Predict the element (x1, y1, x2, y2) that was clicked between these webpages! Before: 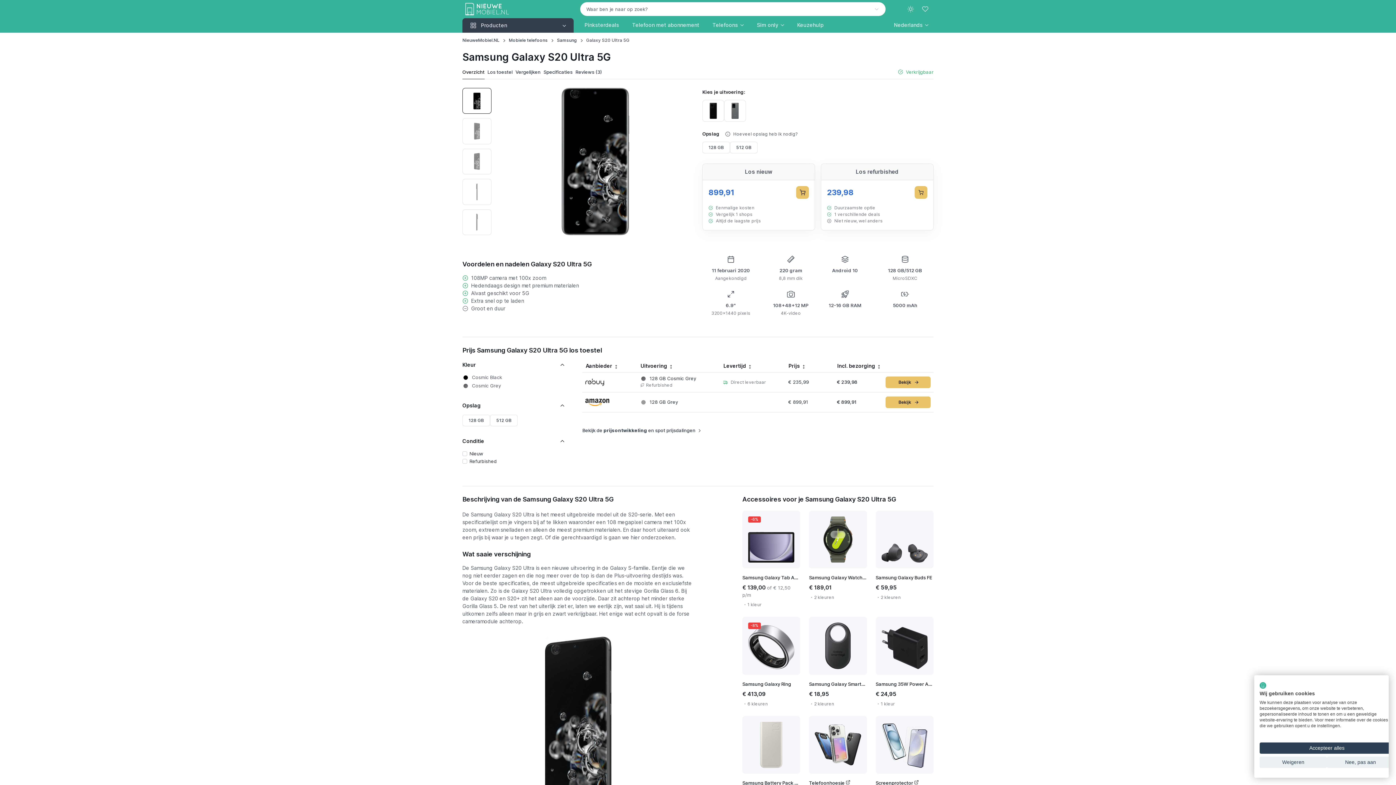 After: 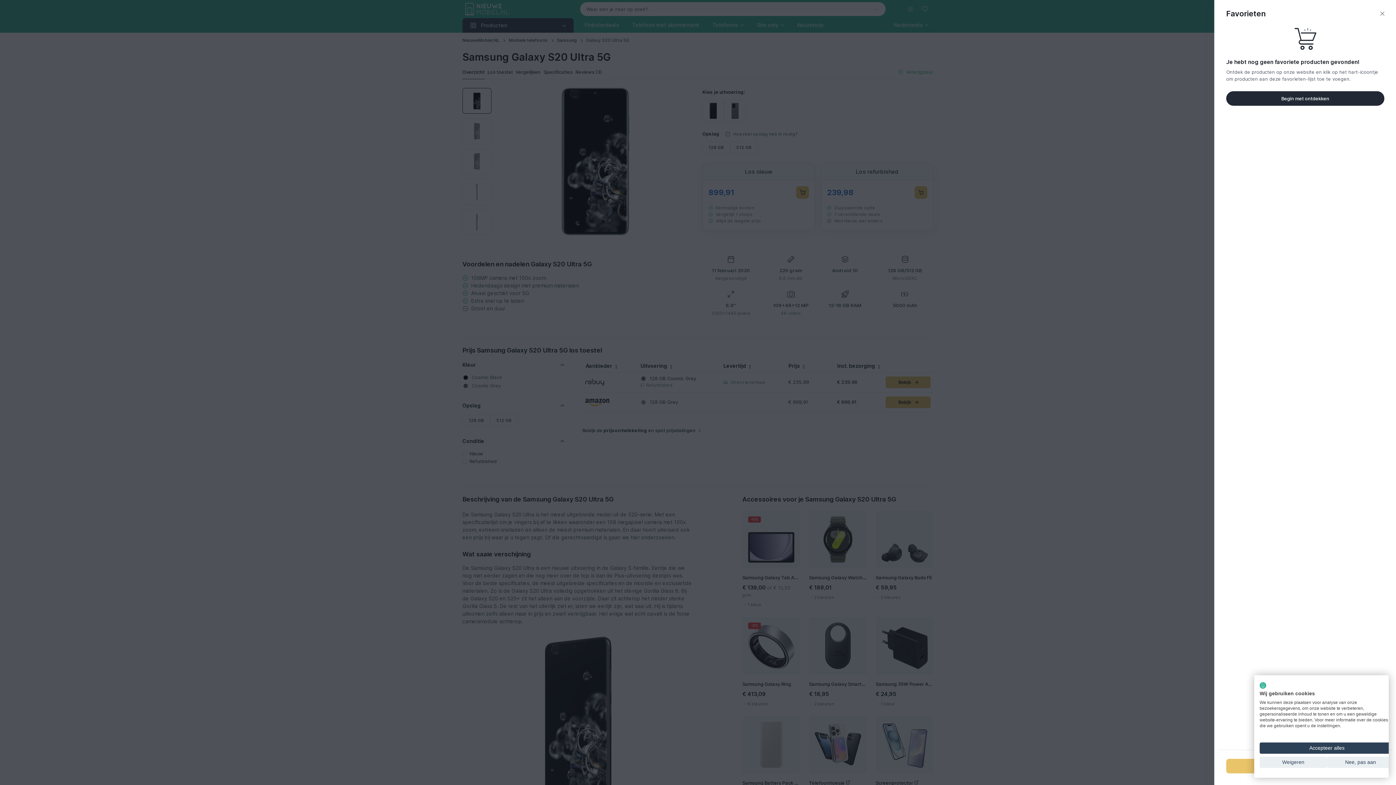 Action: bbox: (918, 1, 933, 16) label: Favorieten